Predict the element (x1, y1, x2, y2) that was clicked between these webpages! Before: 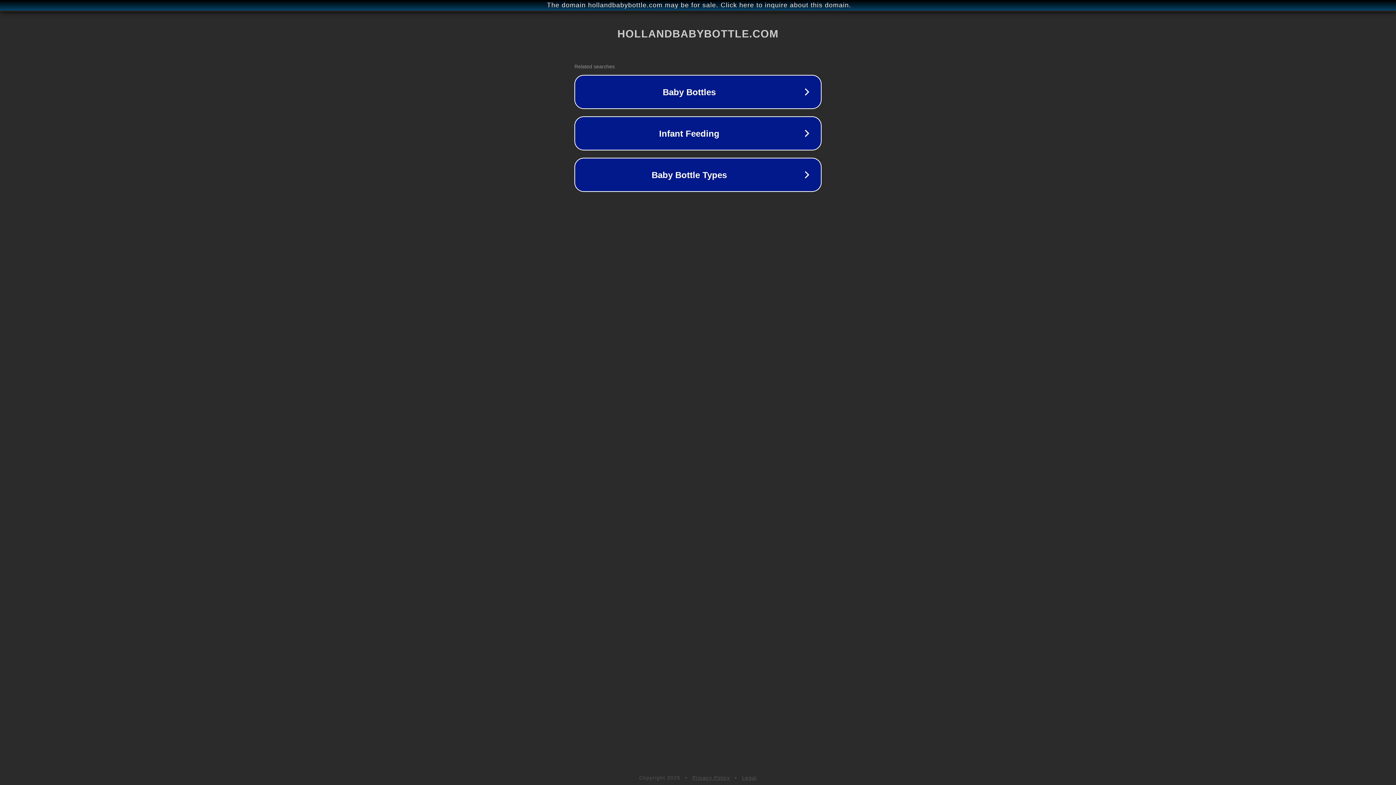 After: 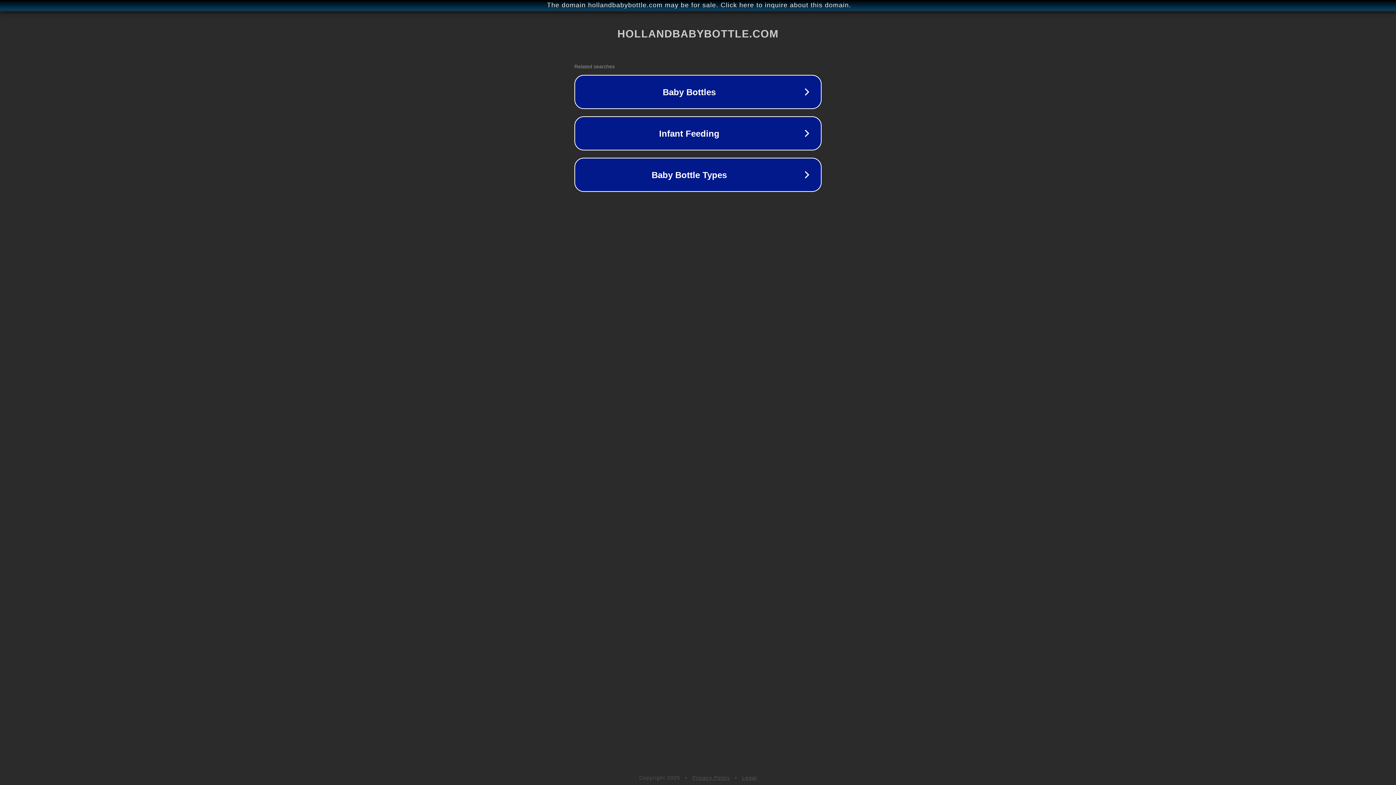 Action: label: Privacy Policy bbox: (692, 775, 730, 781)